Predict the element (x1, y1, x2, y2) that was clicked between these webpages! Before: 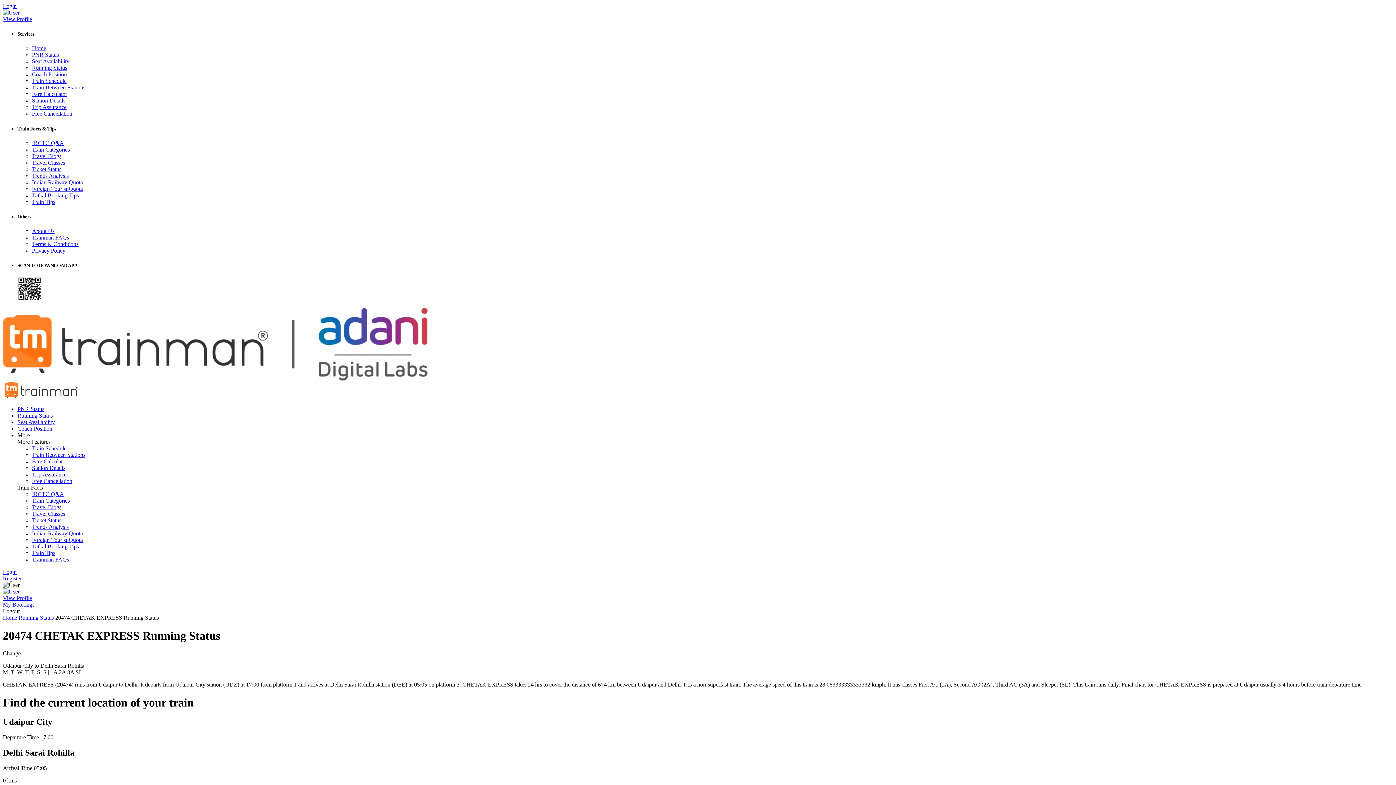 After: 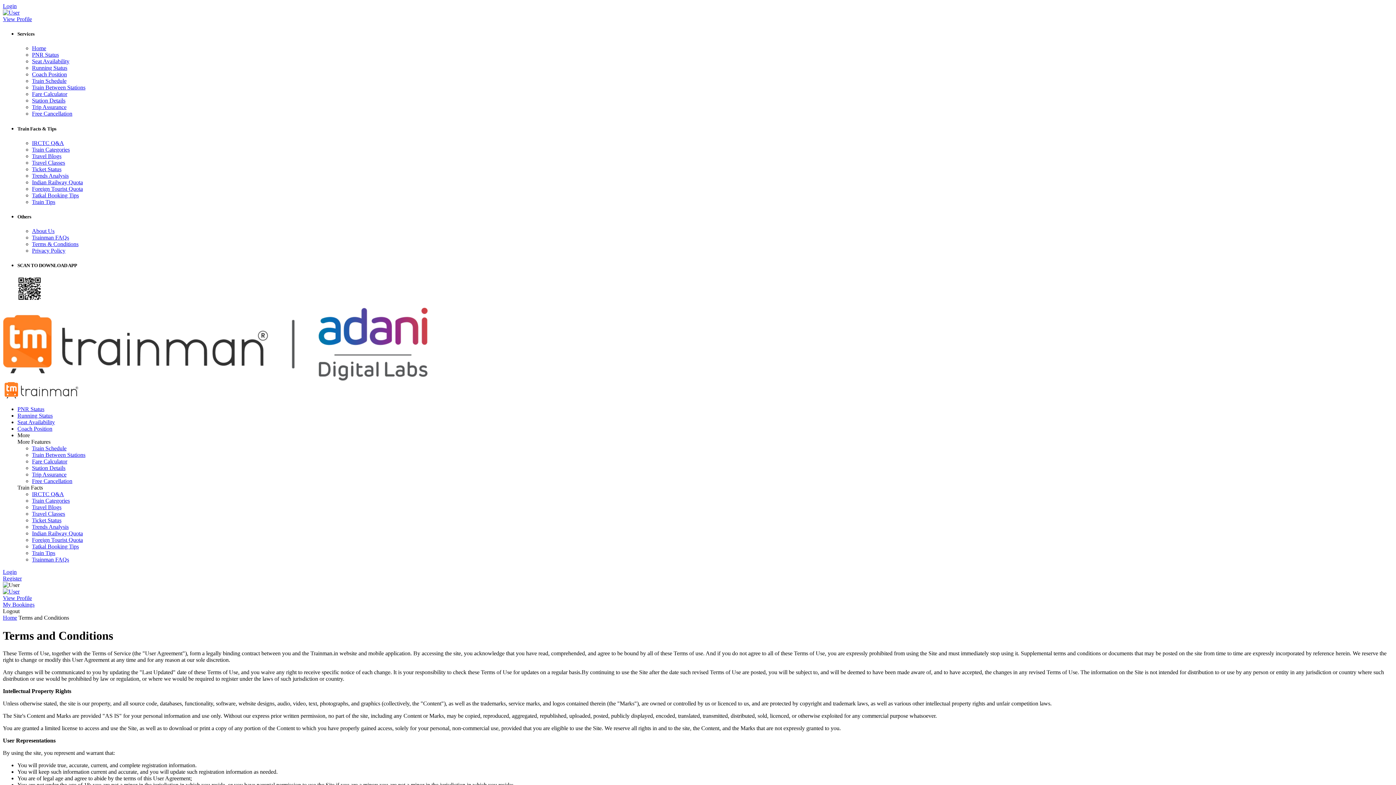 Action: bbox: (32, 241, 78, 247) label: Terms & Conditions